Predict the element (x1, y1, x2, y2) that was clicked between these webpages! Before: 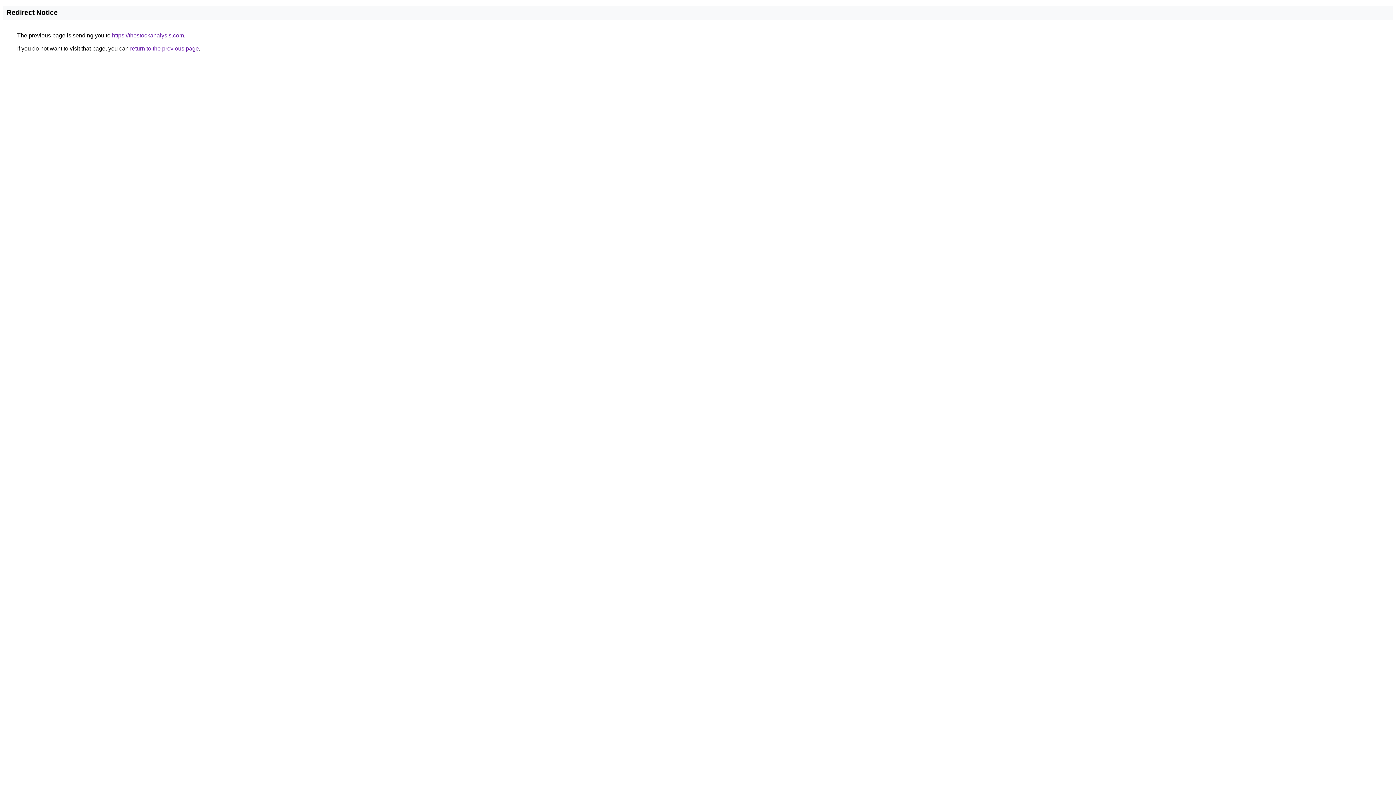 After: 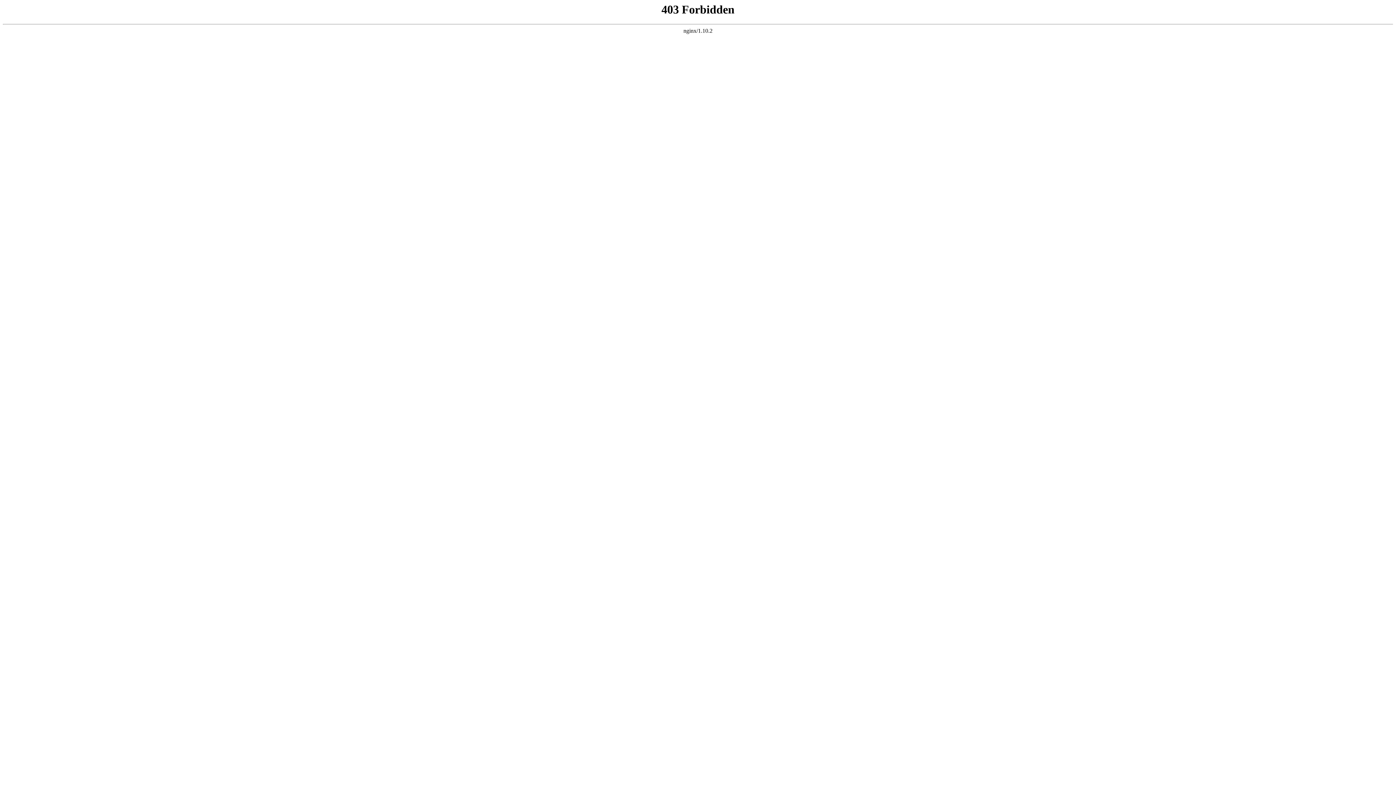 Action: bbox: (112, 32, 184, 38) label: https://thestockanalysis.com